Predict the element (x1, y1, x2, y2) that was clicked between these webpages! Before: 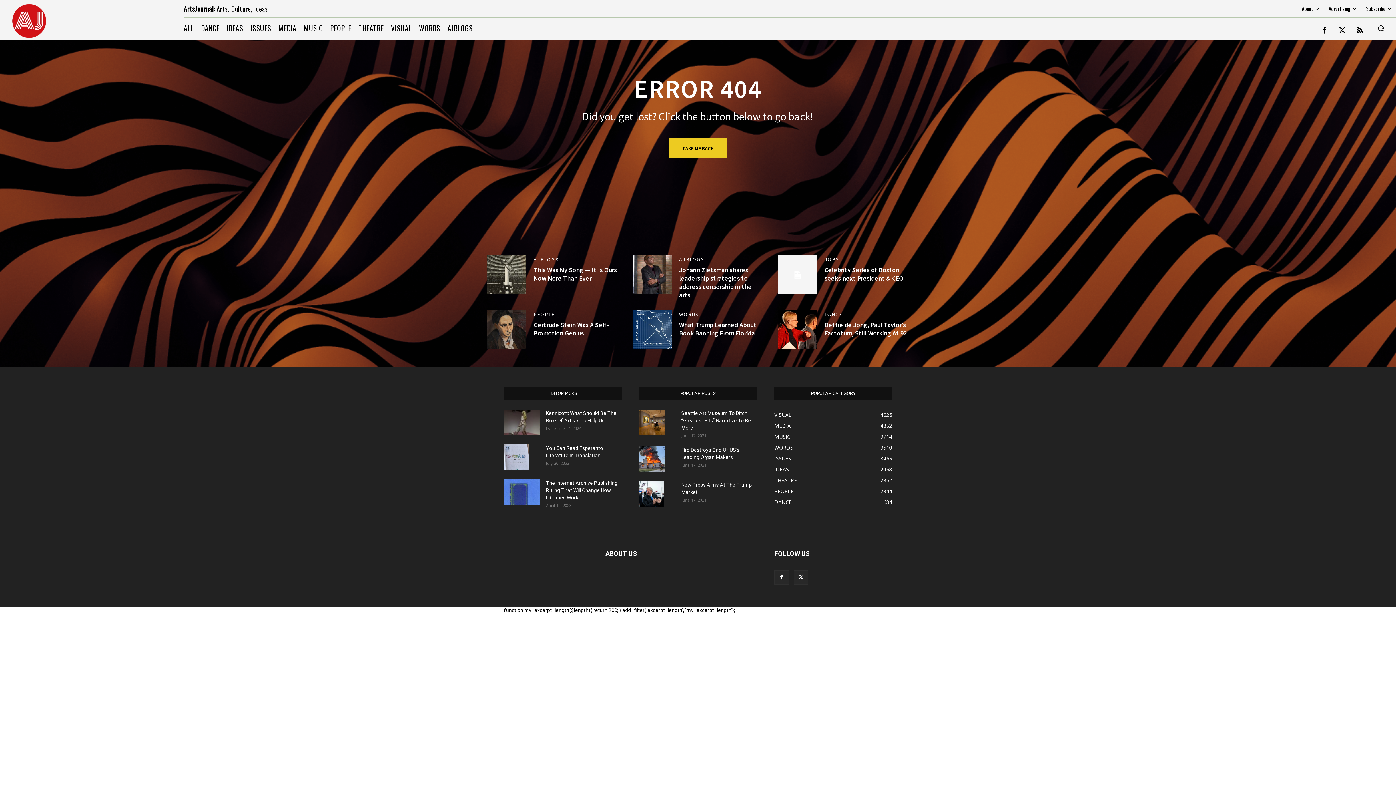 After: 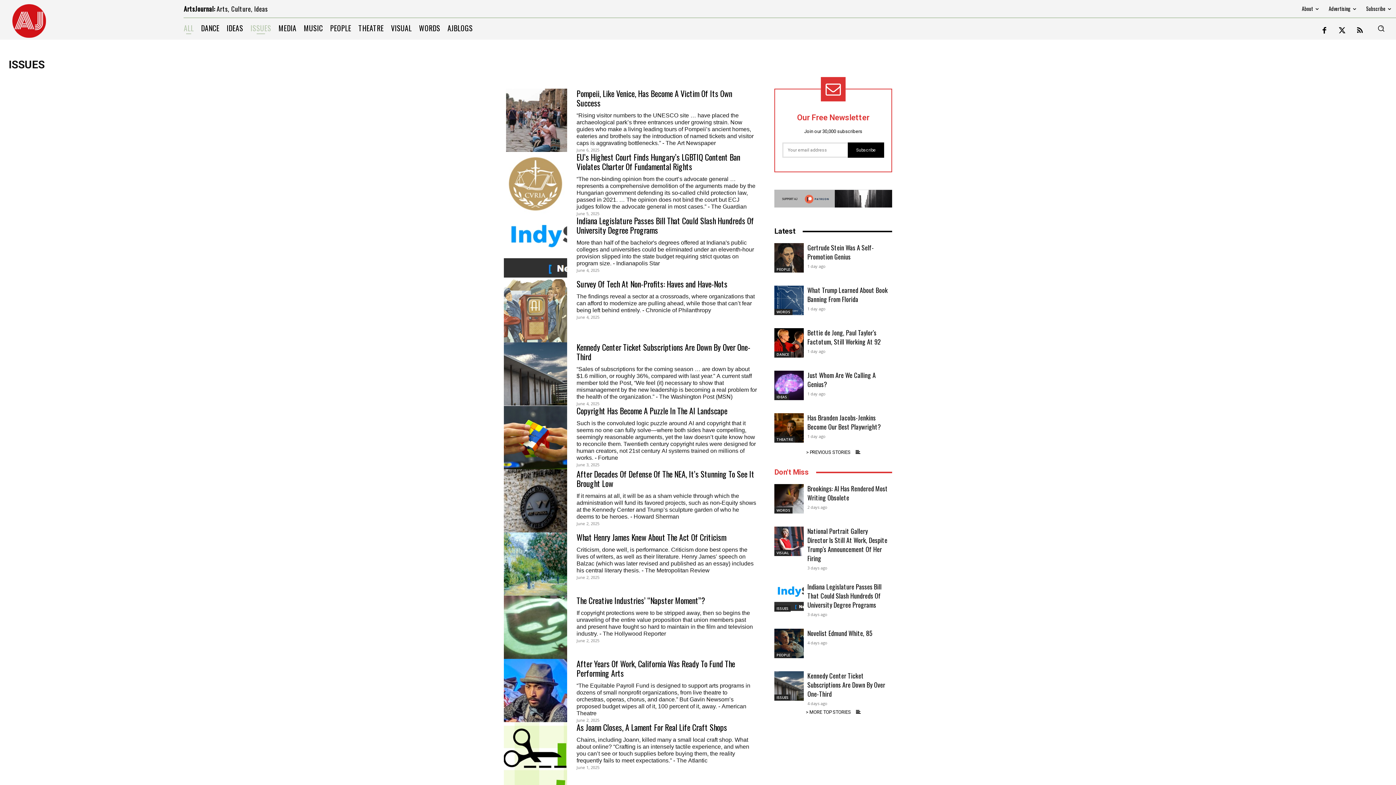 Action: label: ISSUES bbox: (246, 21, 274, 34)